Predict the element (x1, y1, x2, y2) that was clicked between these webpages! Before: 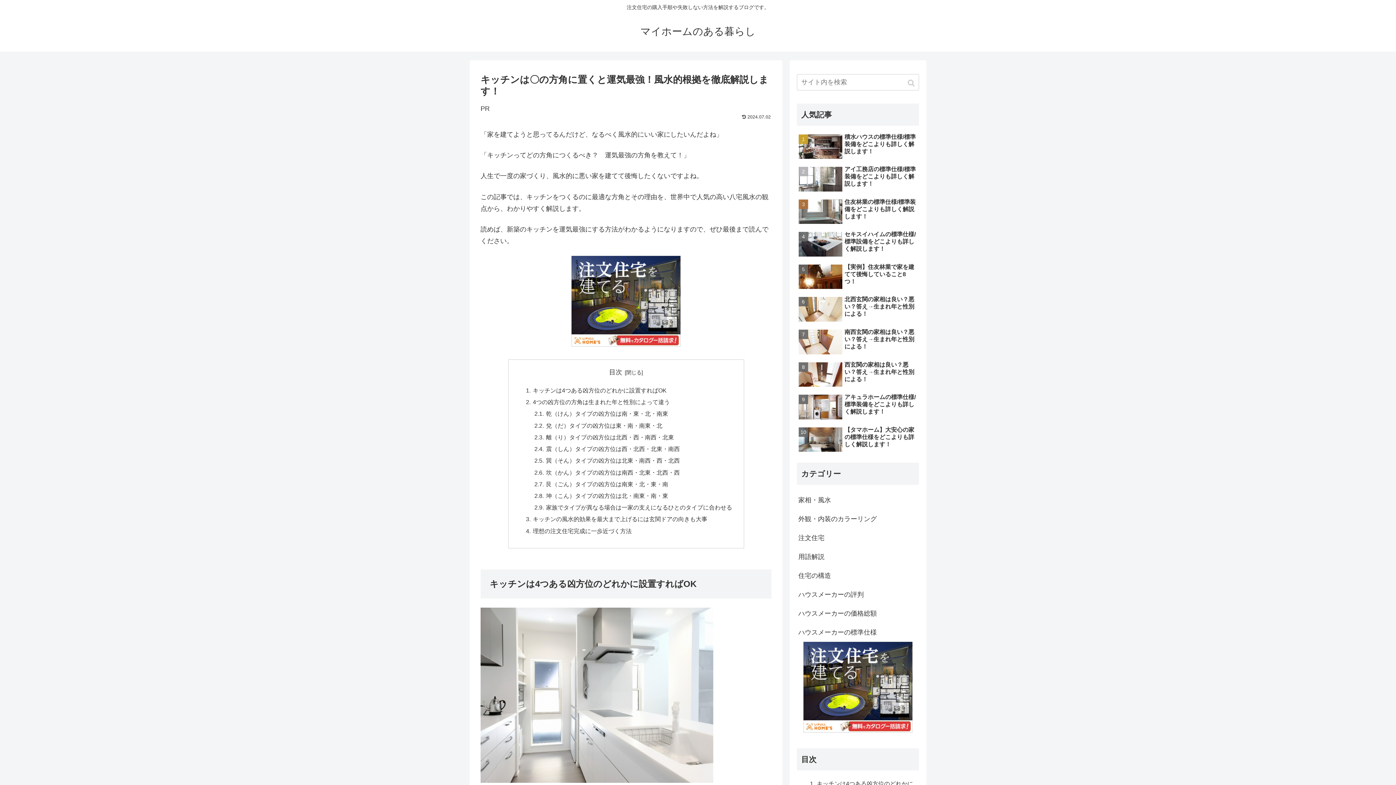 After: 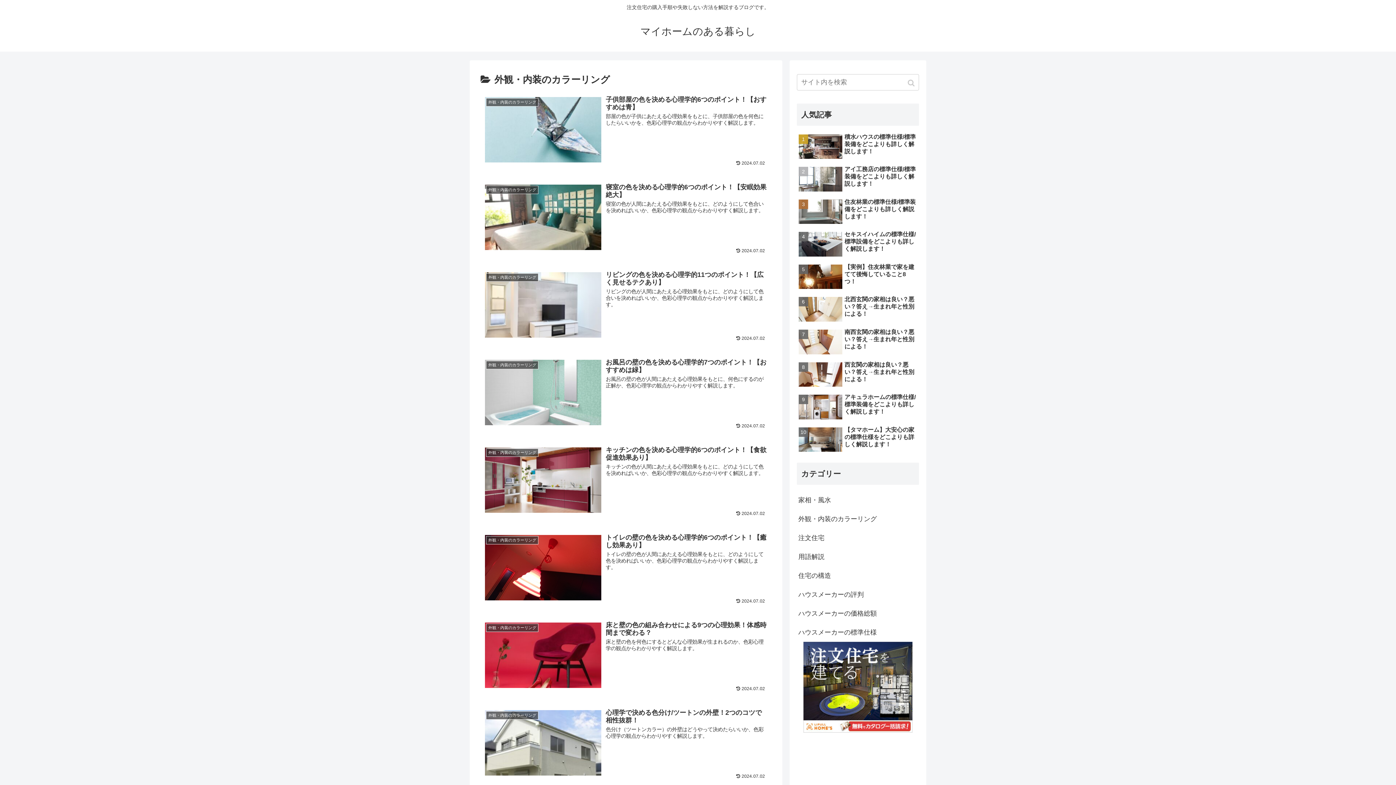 Action: label: 外観・内装のカラーリング bbox: (797, 509, 919, 528)